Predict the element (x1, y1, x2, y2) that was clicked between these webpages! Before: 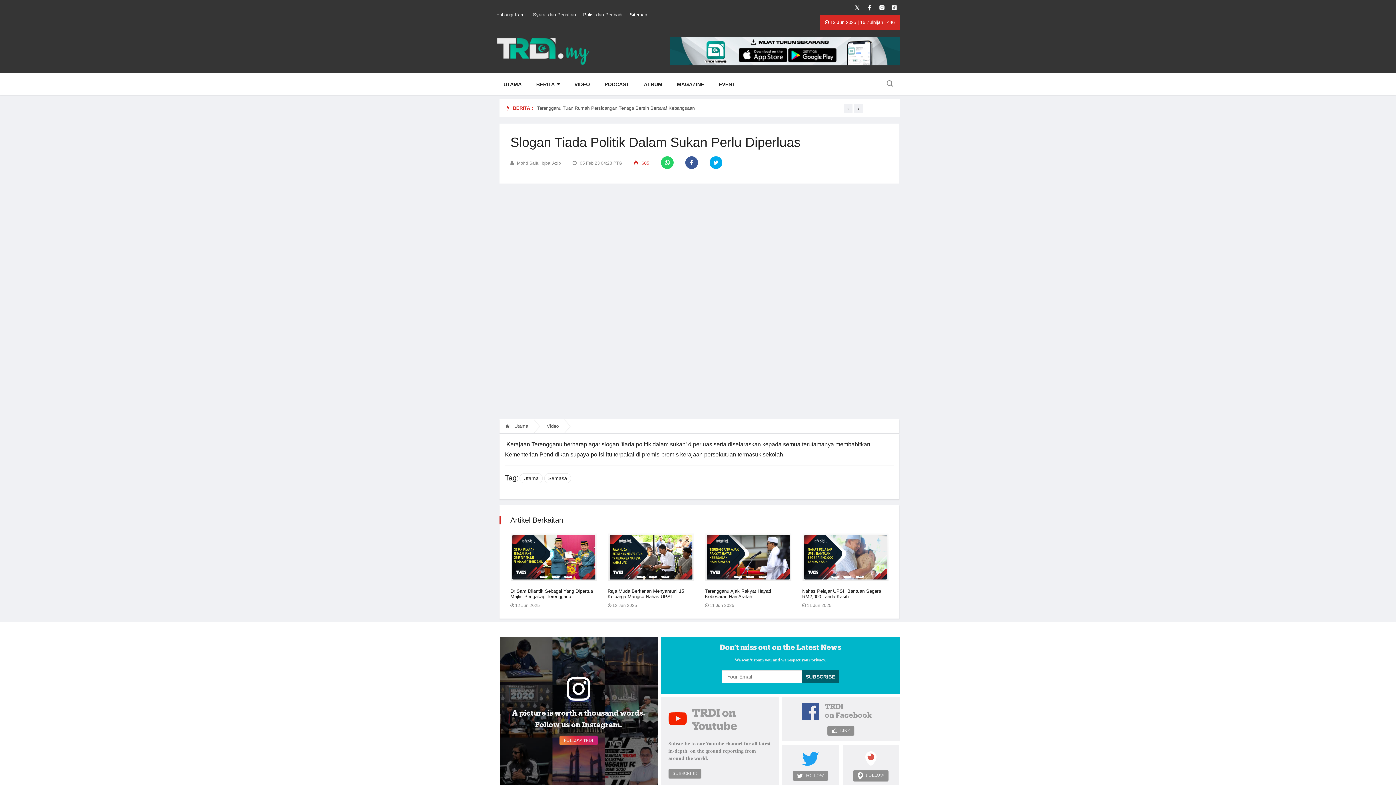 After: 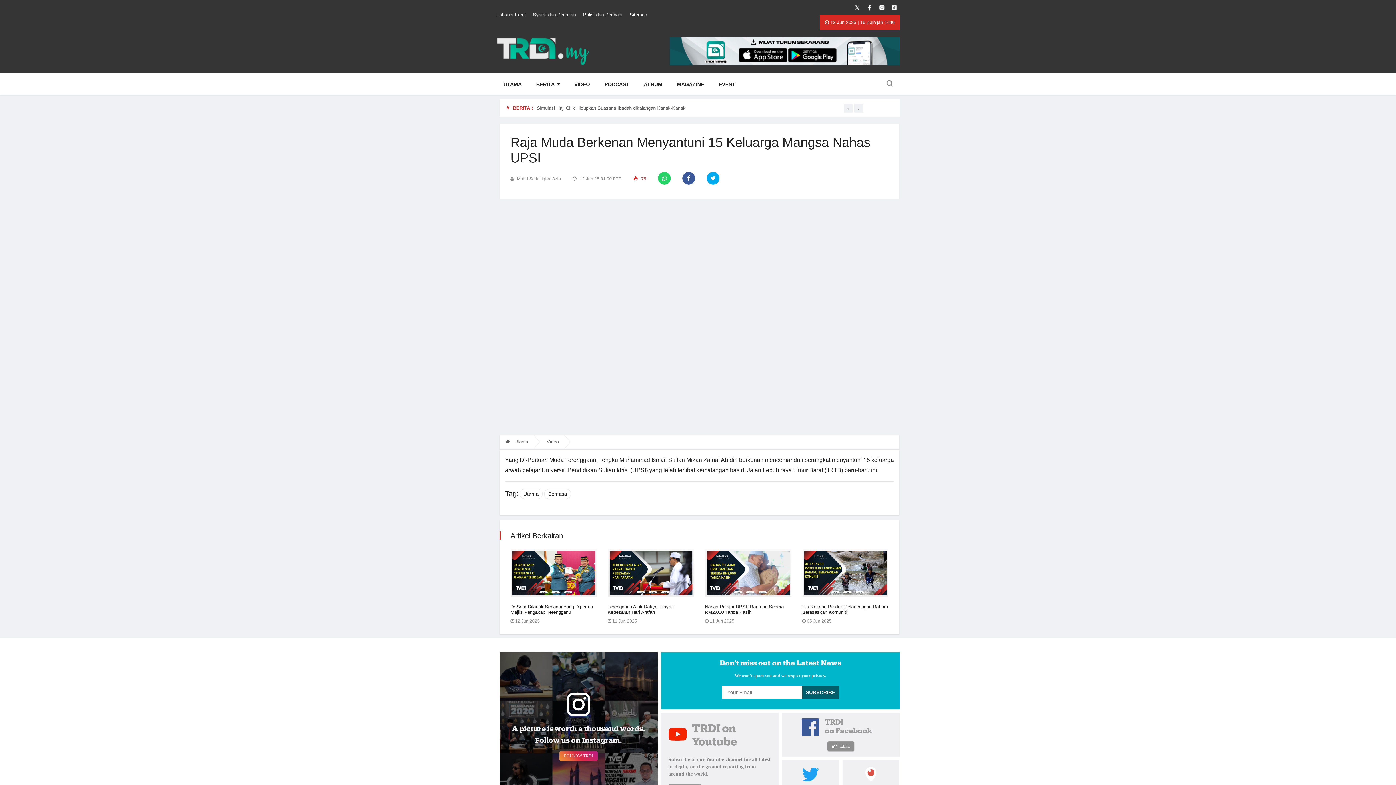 Action: label: Raja Muda Berkenan Menyantuni 15 Keluarga Mangsa Nahas UPSI bbox: (607, 588, 684, 599)